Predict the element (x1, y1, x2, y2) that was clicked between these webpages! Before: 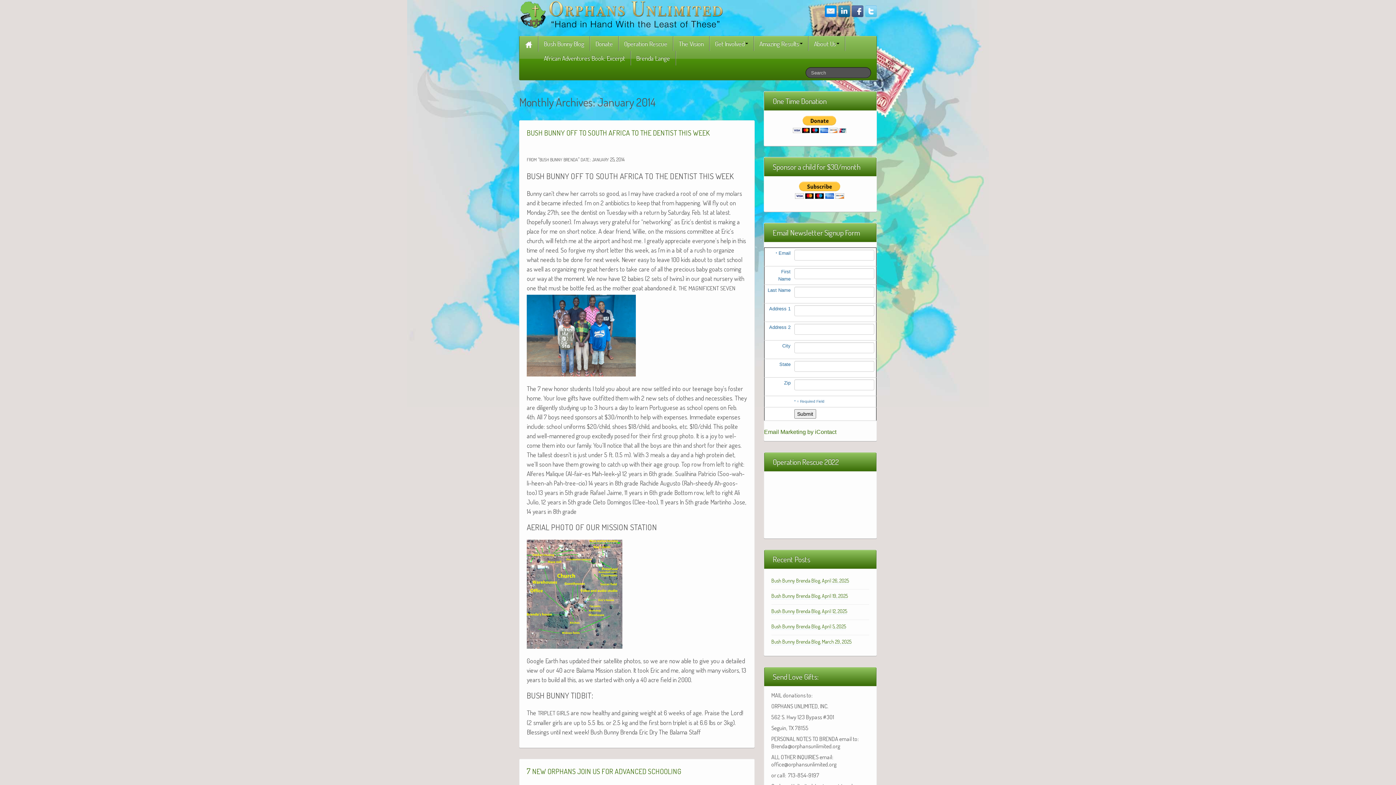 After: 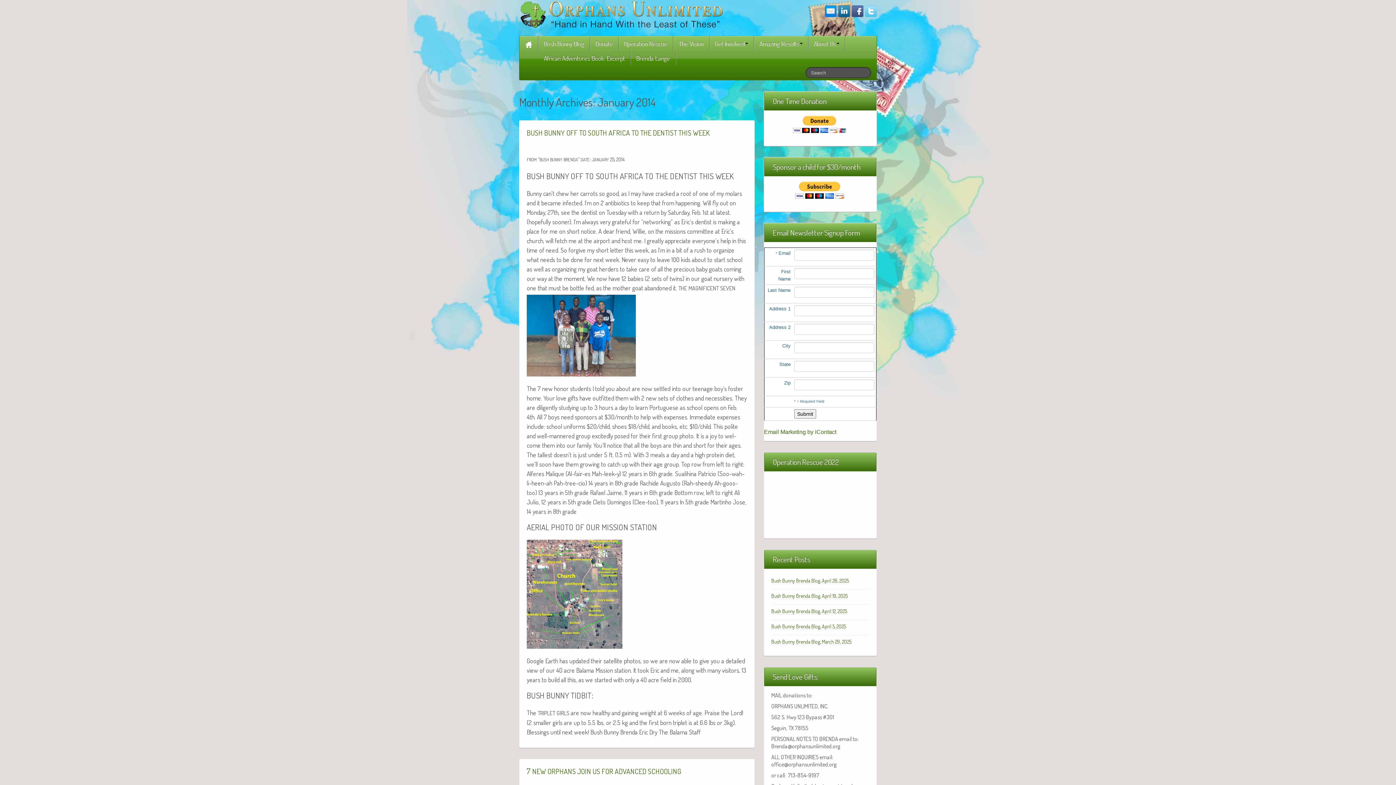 Action: bbox: (865, 5, 877, 17)